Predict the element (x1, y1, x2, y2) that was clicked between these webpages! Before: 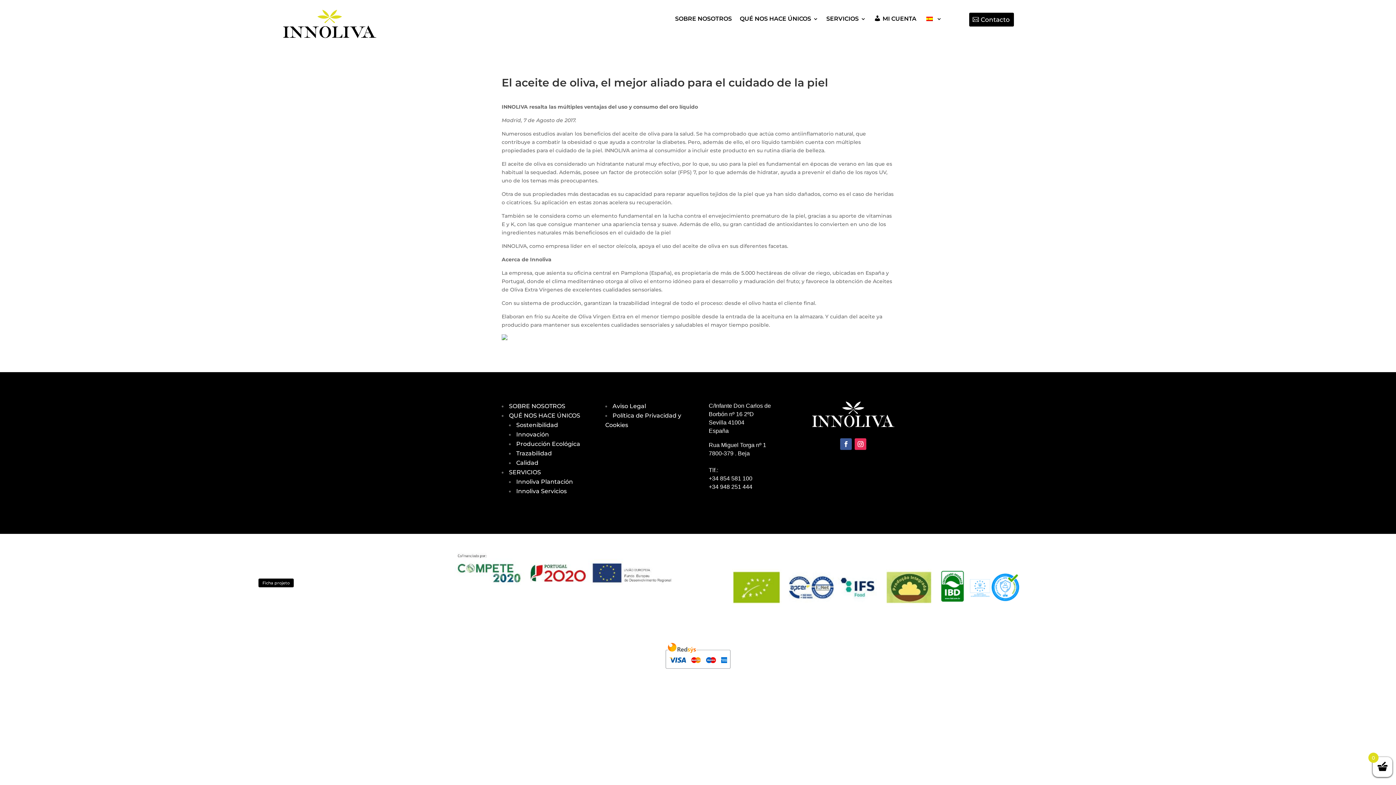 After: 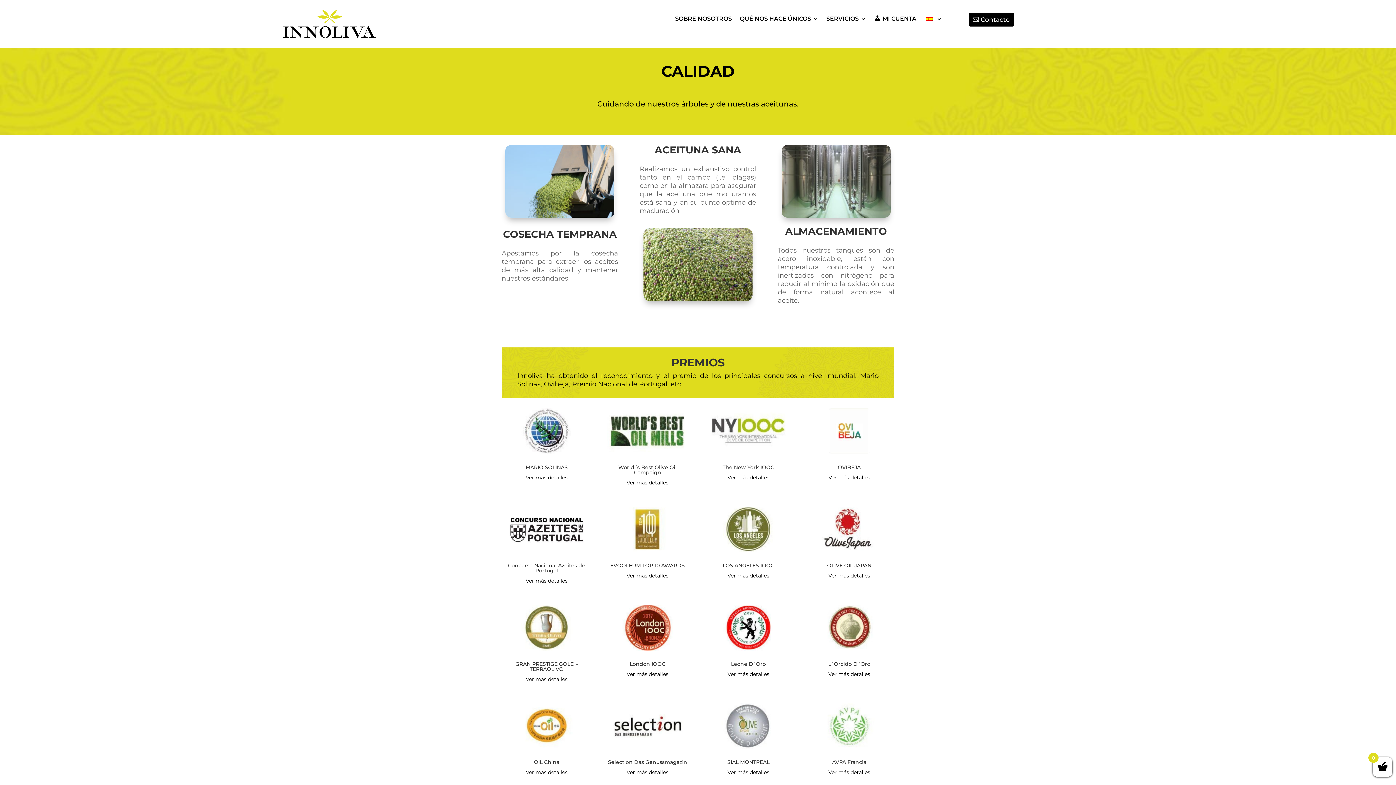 Action: label: Calidad bbox: (516, 459, 538, 466)